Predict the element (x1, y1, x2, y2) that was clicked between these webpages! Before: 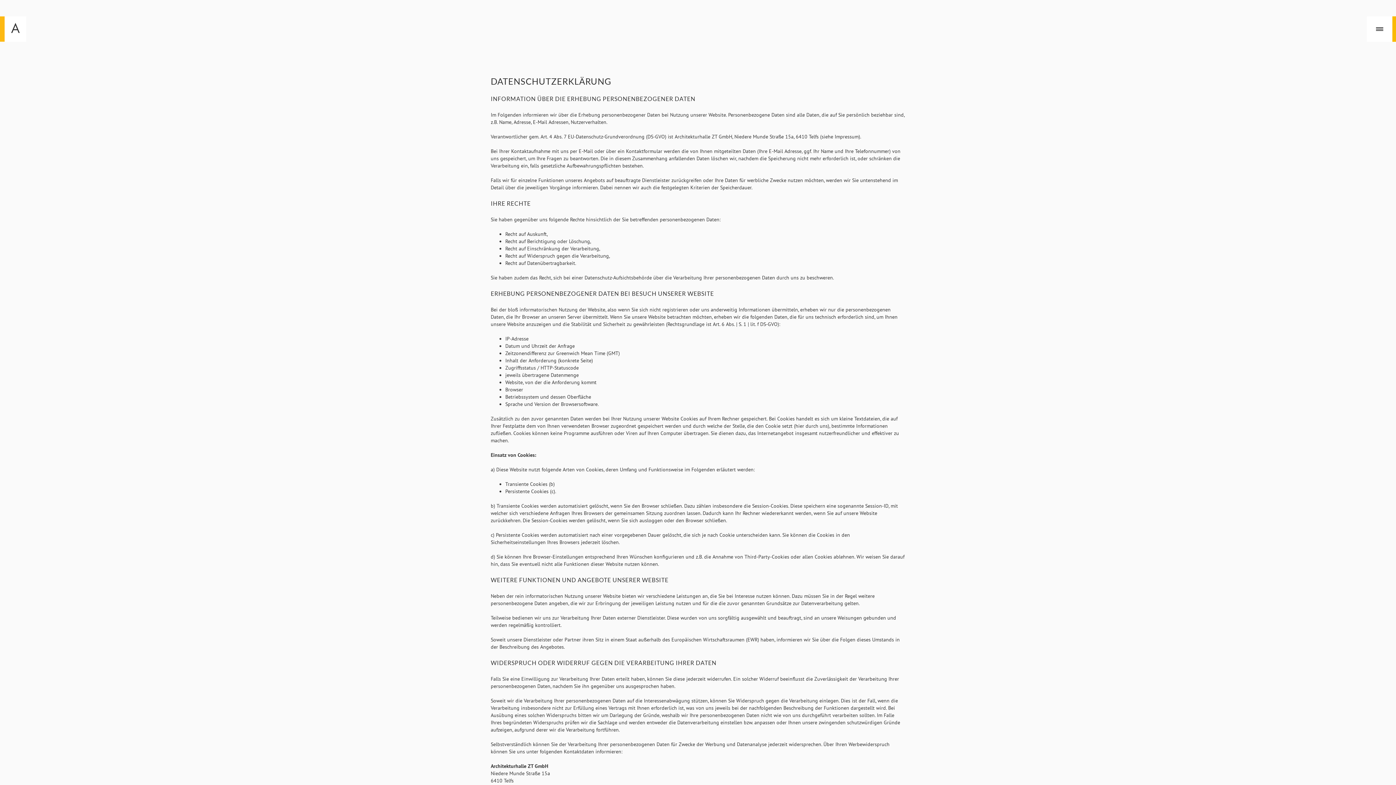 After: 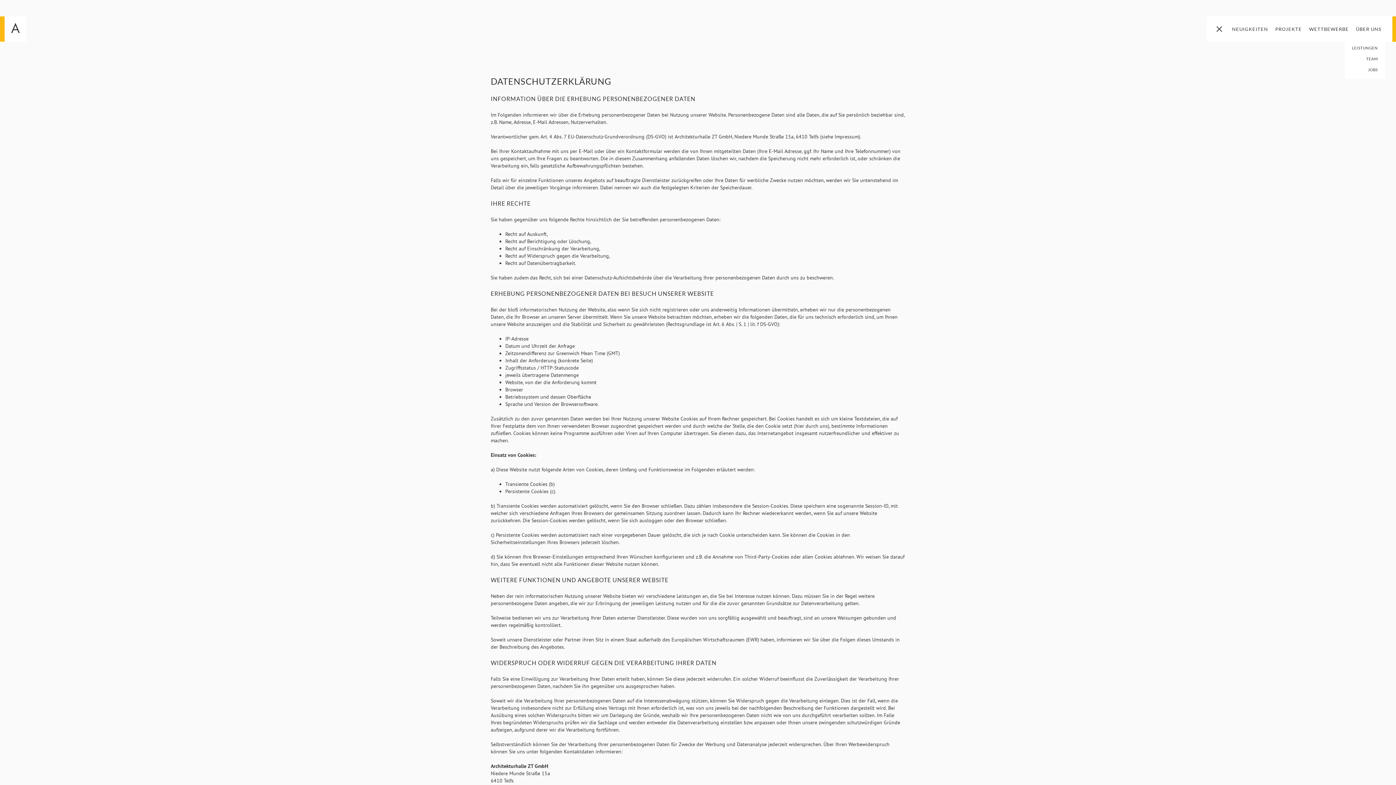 Action: bbox: (1367, 16, 1392, 41)